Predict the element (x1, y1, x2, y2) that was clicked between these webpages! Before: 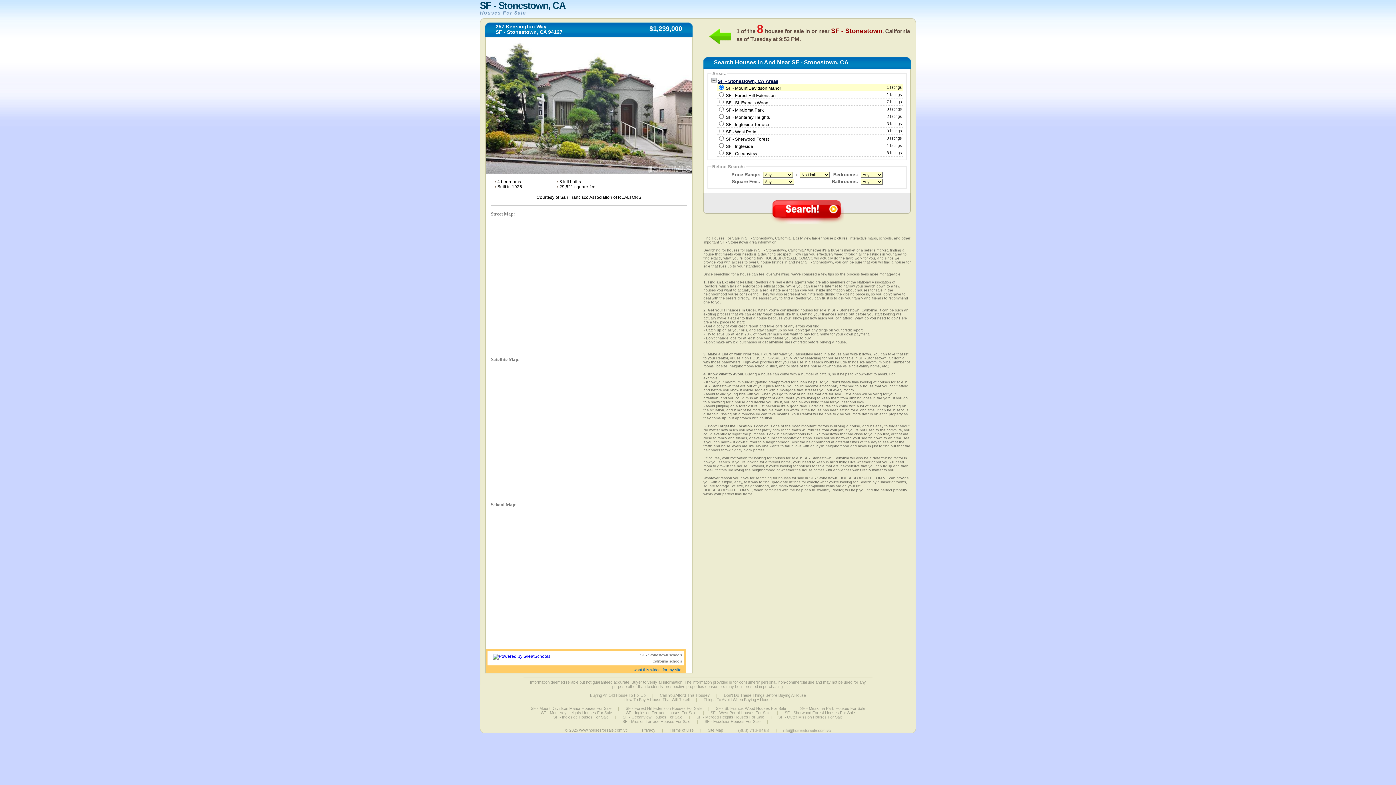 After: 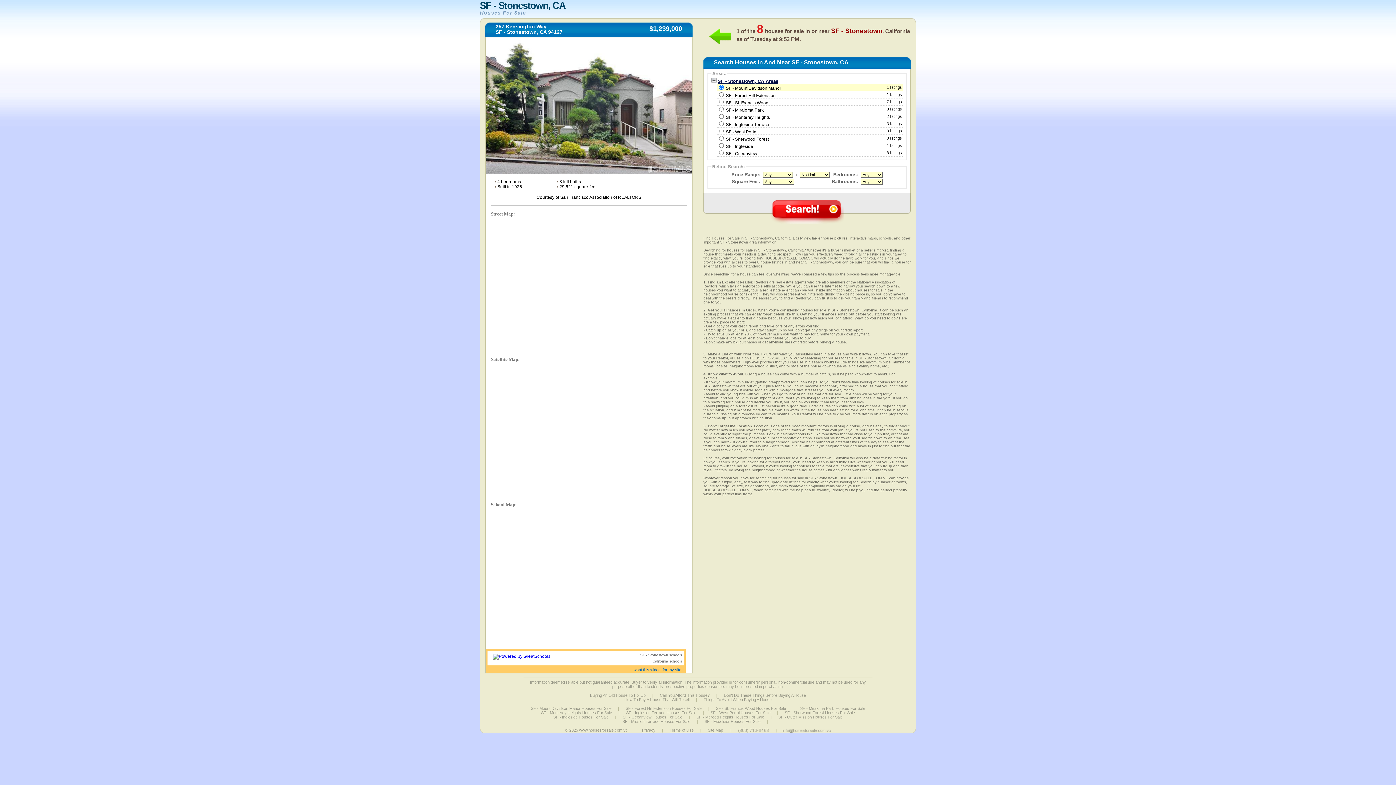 Action: label: Privacy bbox: (642, 728, 655, 732)